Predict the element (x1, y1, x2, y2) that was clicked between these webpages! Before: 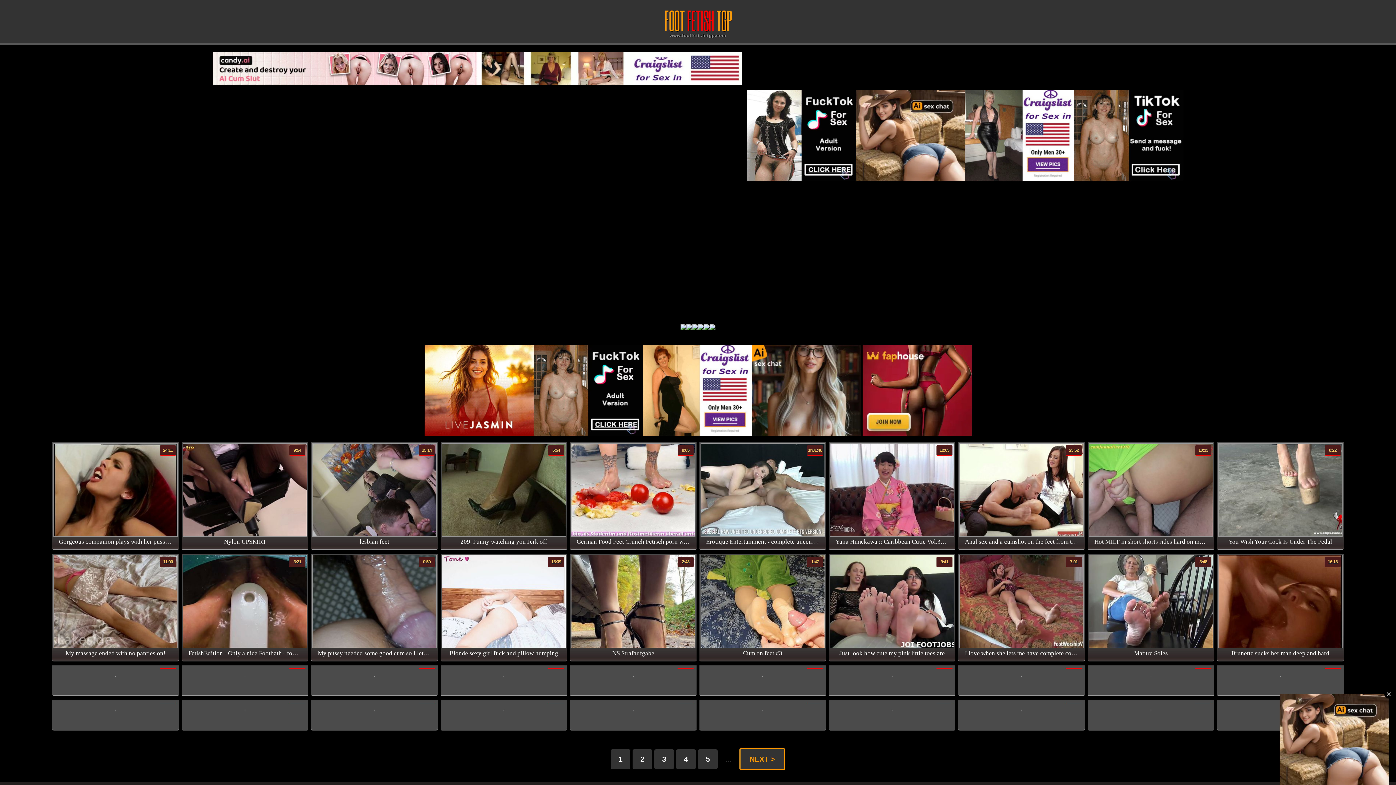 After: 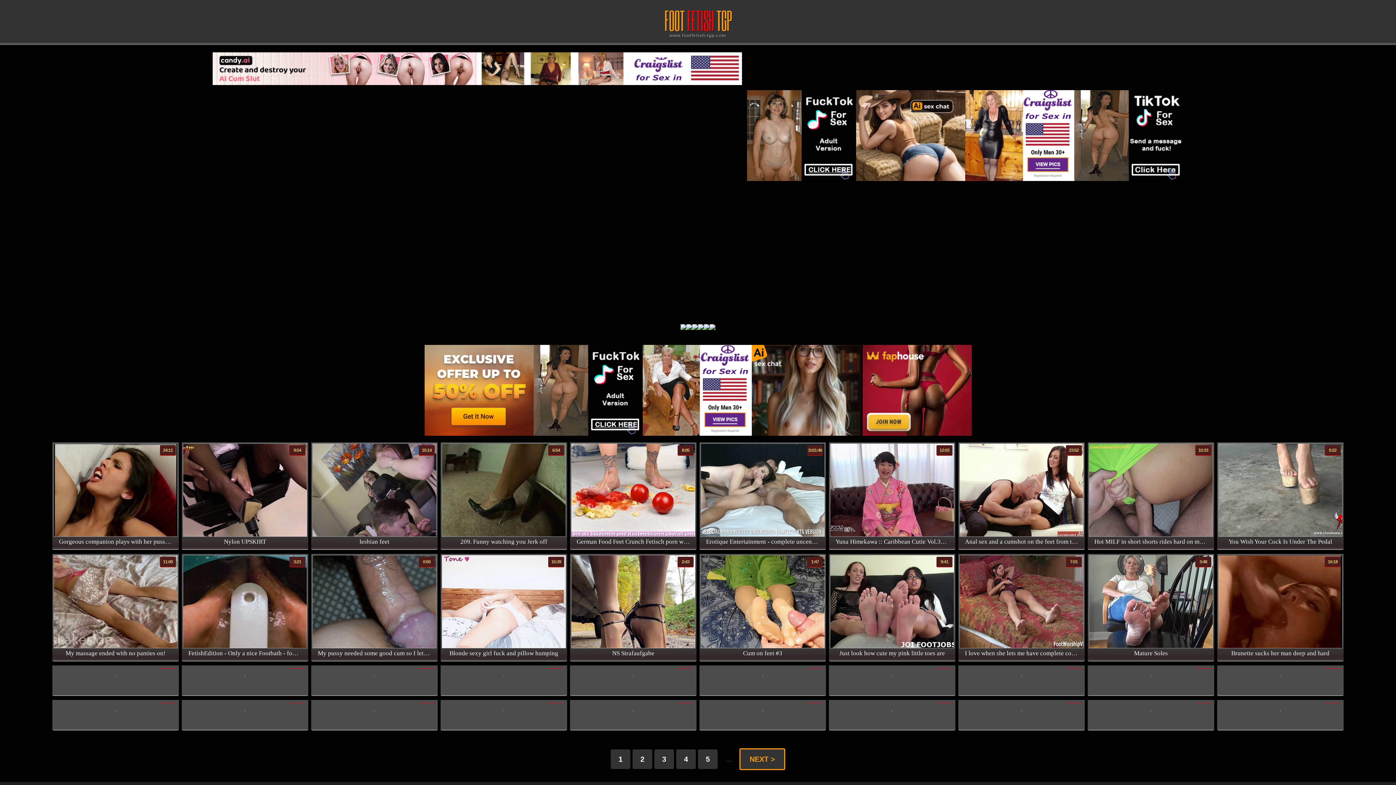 Action: bbox: (892, 702, 892, 709)